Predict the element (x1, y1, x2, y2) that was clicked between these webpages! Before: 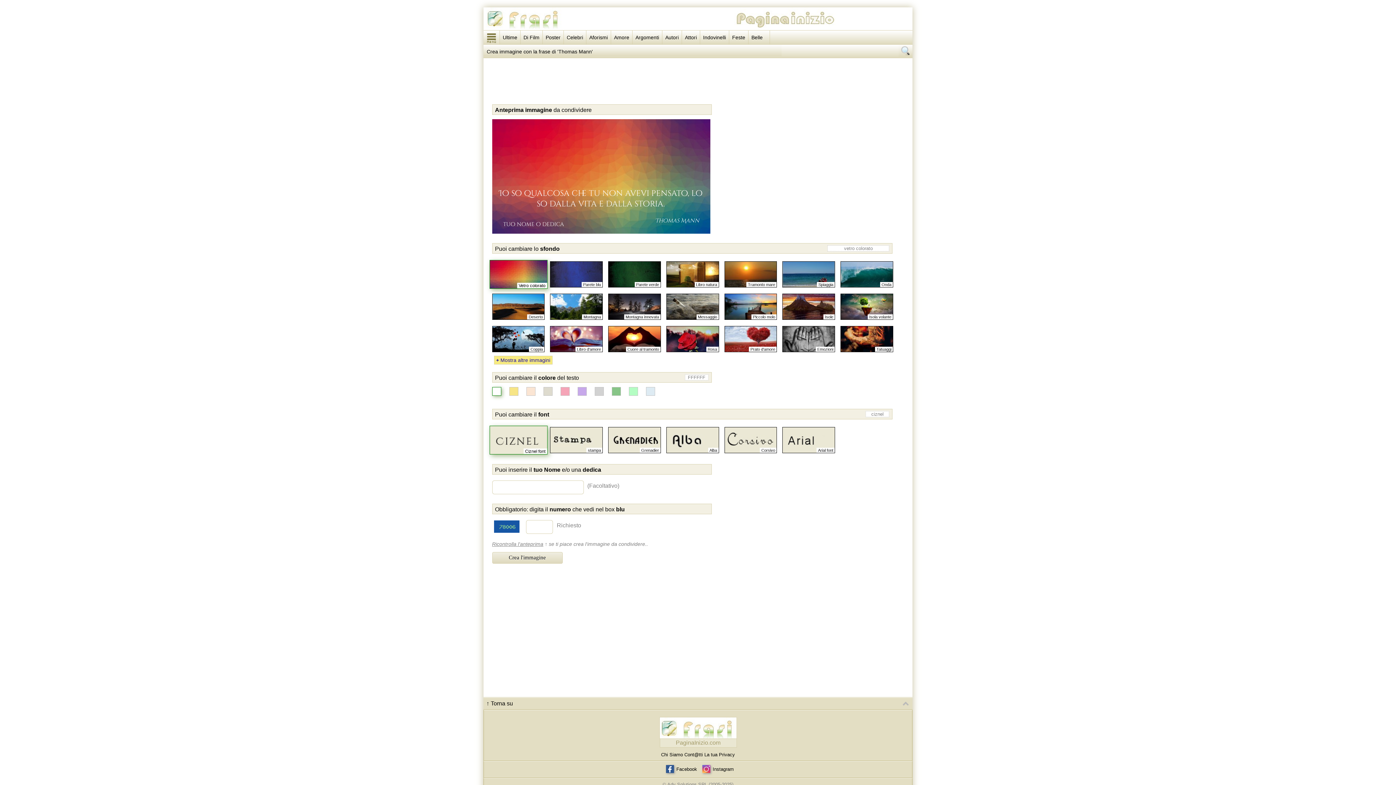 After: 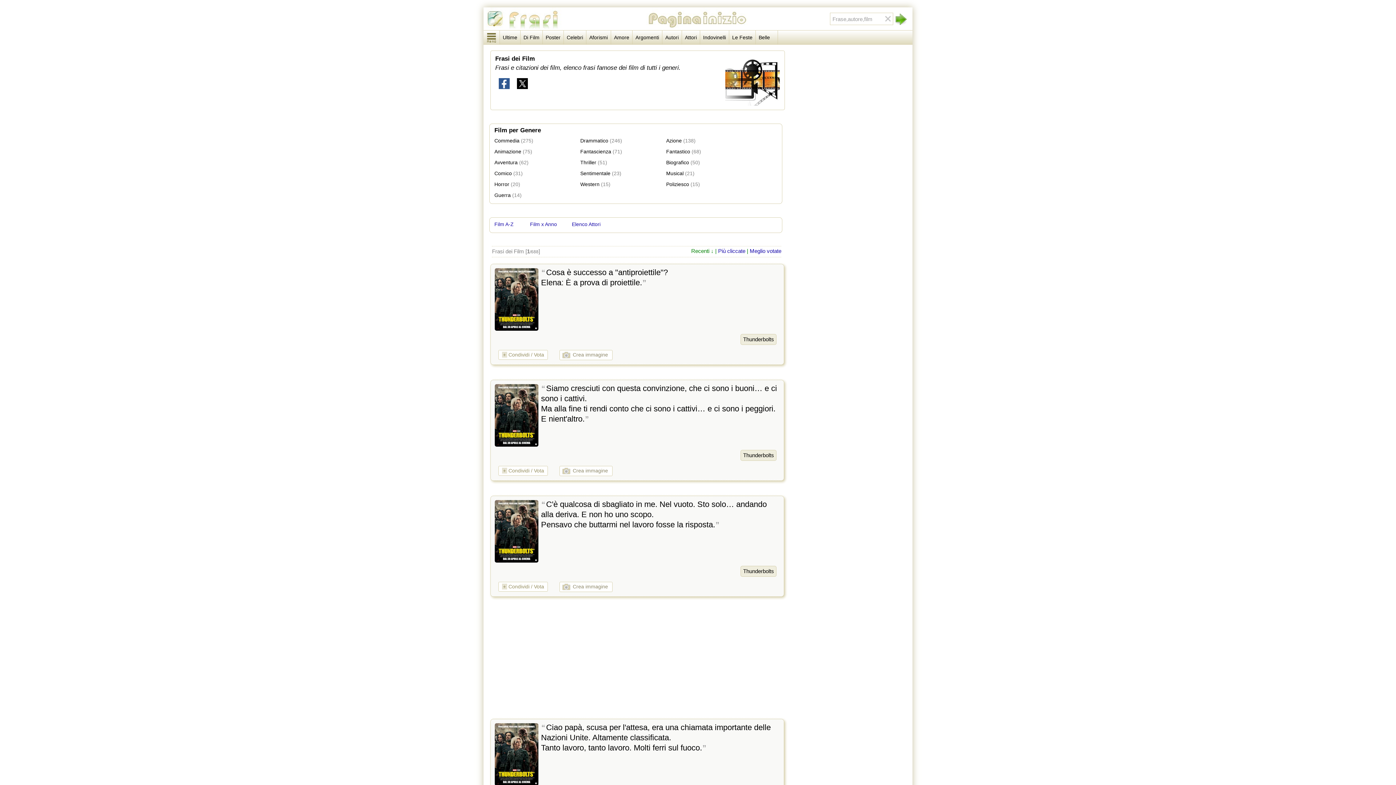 Action: label: Di Film bbox: (520, 30, 542, 44)